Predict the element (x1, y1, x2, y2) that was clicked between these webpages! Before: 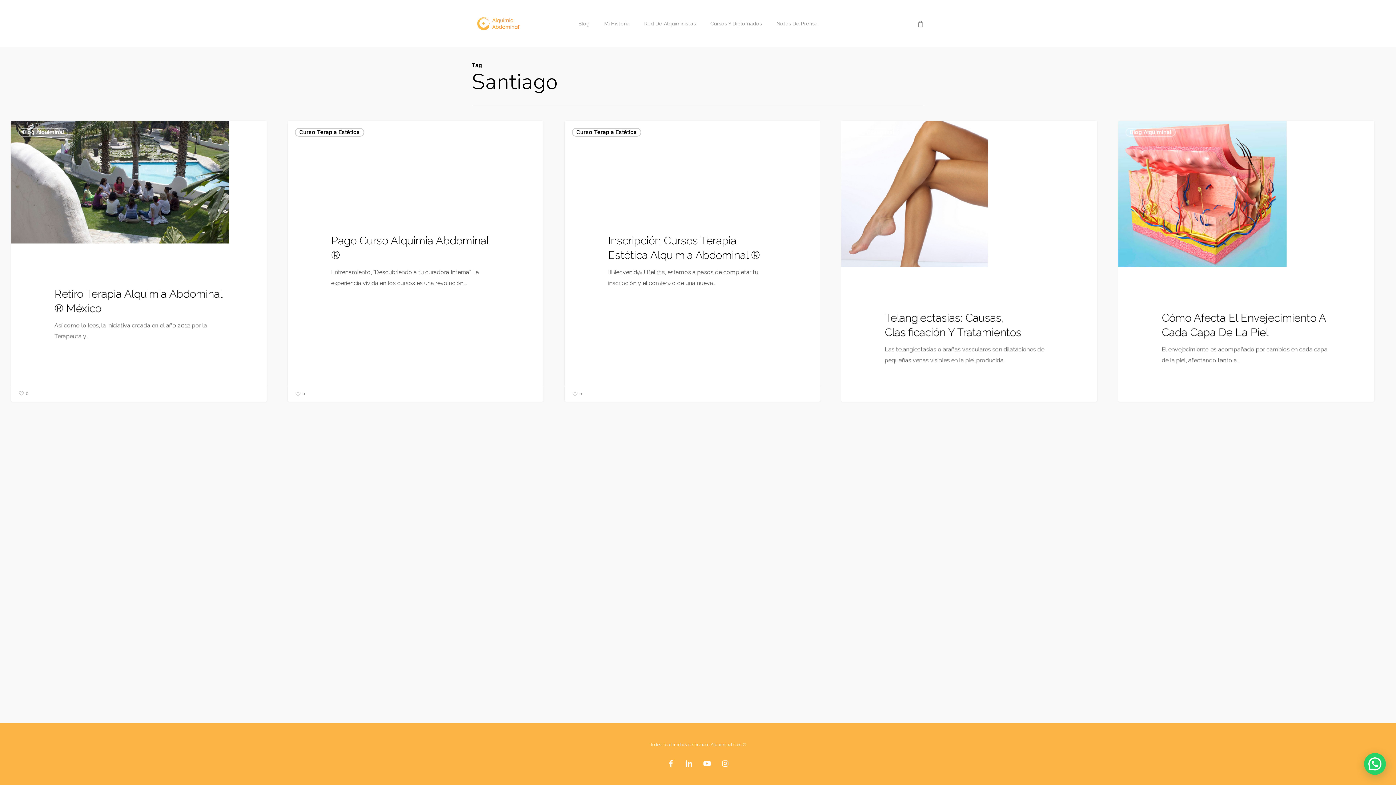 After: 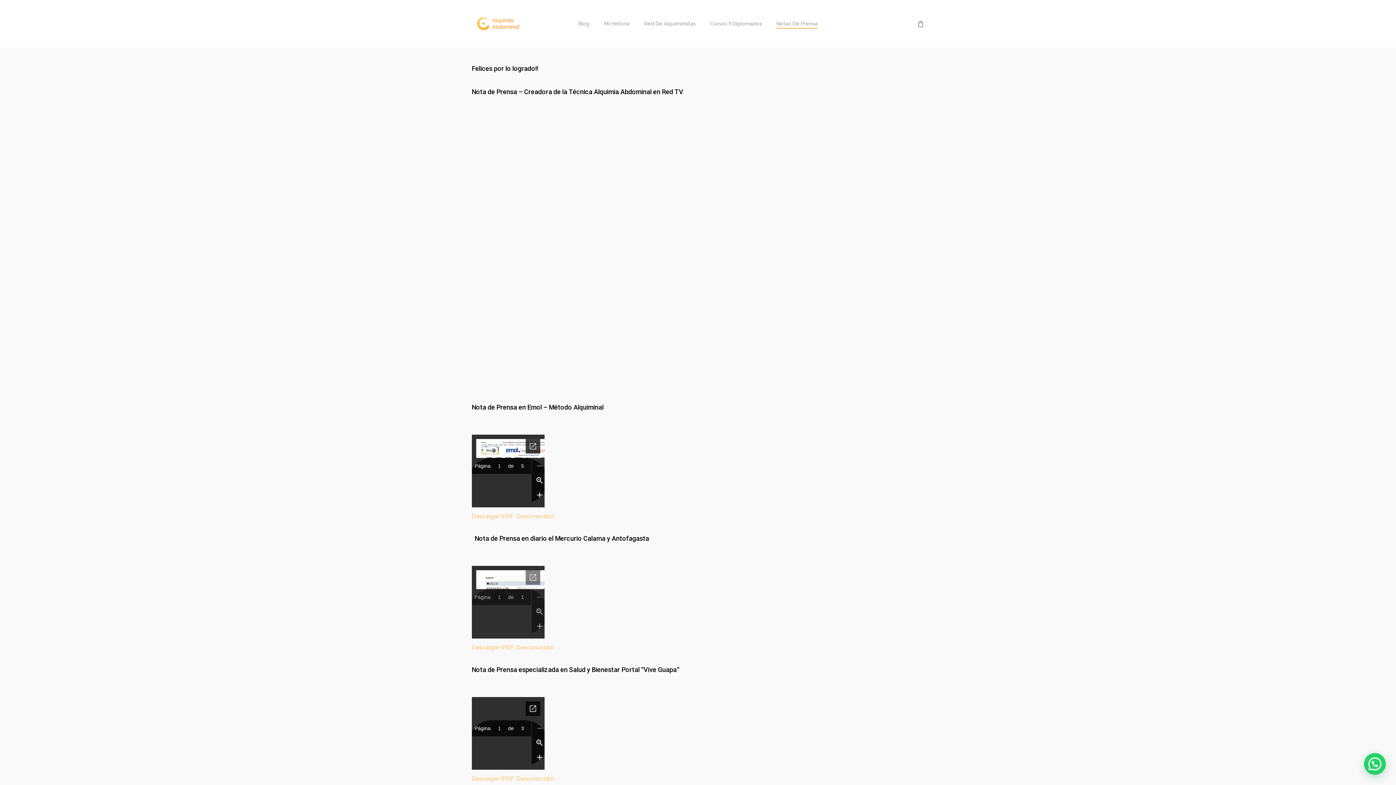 Action: label: Notas De Prensa bbox: (776, 21, 817, 26)